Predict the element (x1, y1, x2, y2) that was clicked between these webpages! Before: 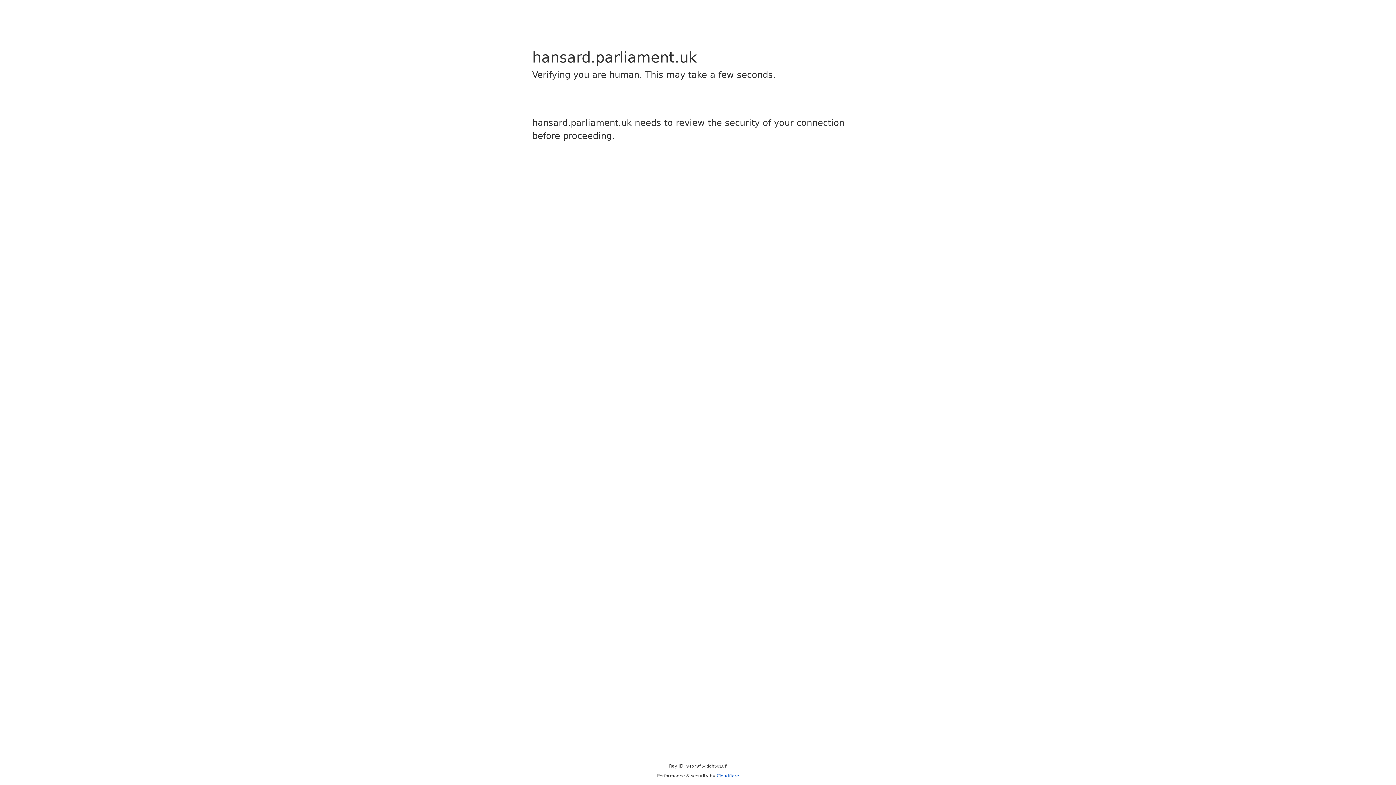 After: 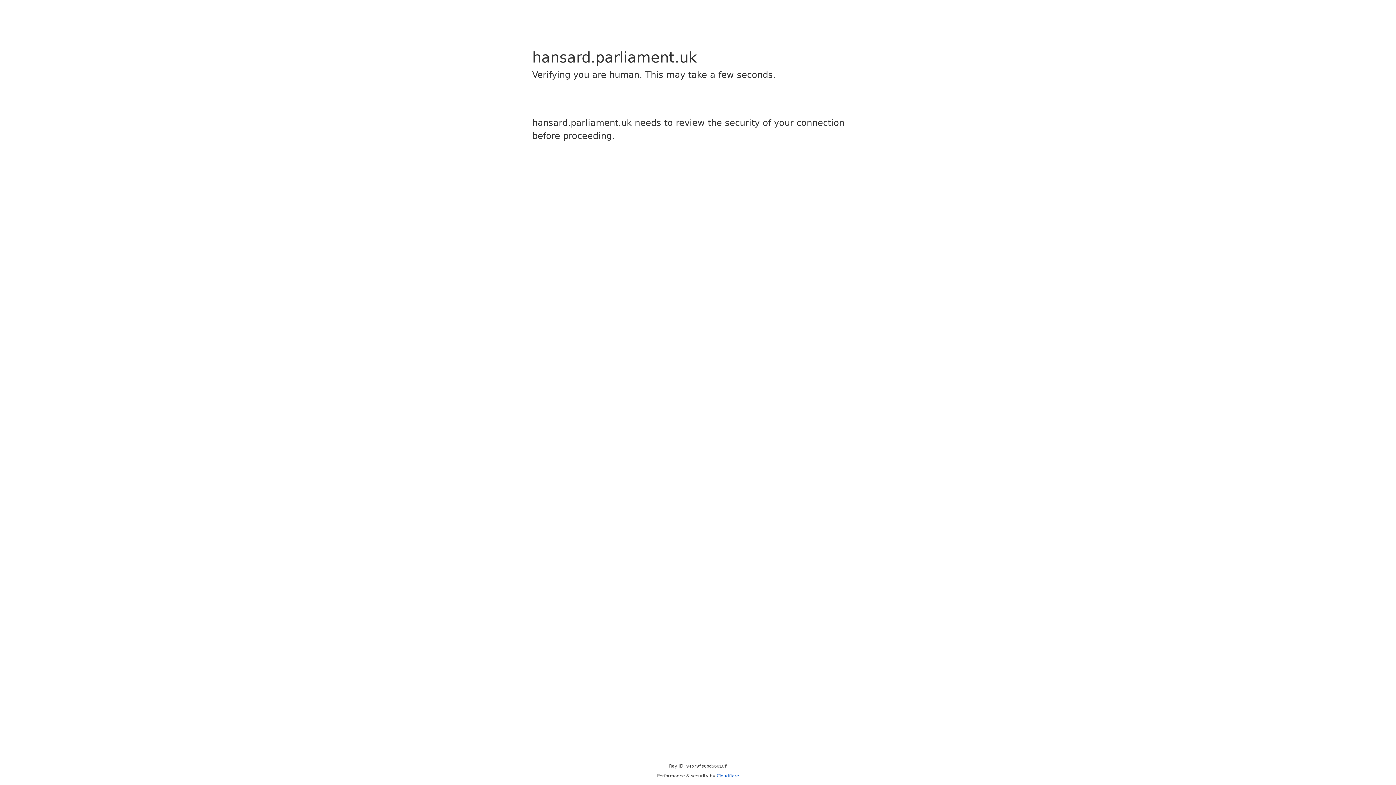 Action: label: Cloudflare bbox: (716, 773, 739, 778)